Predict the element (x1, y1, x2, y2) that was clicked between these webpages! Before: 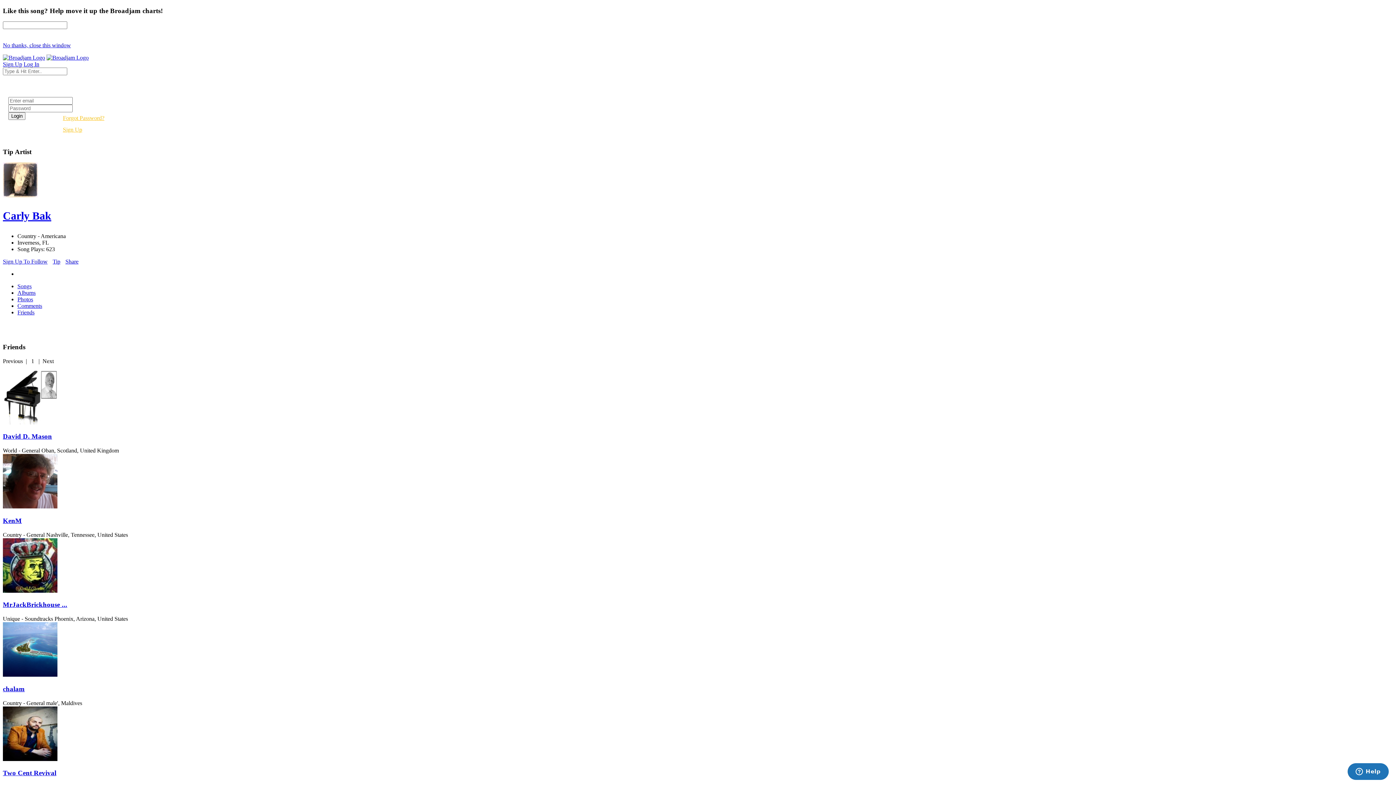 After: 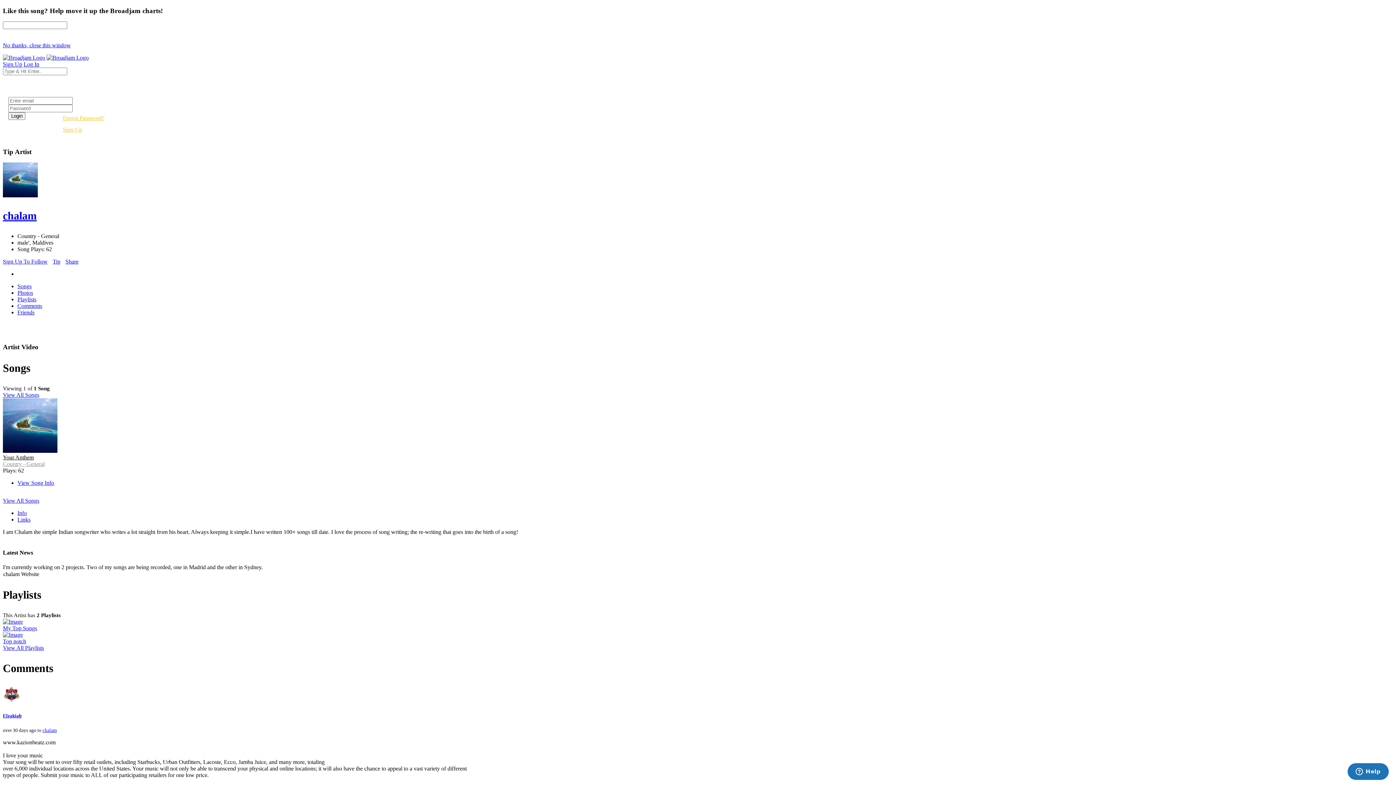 Action: bbox: (2, 685, 24, 693) label: chalam